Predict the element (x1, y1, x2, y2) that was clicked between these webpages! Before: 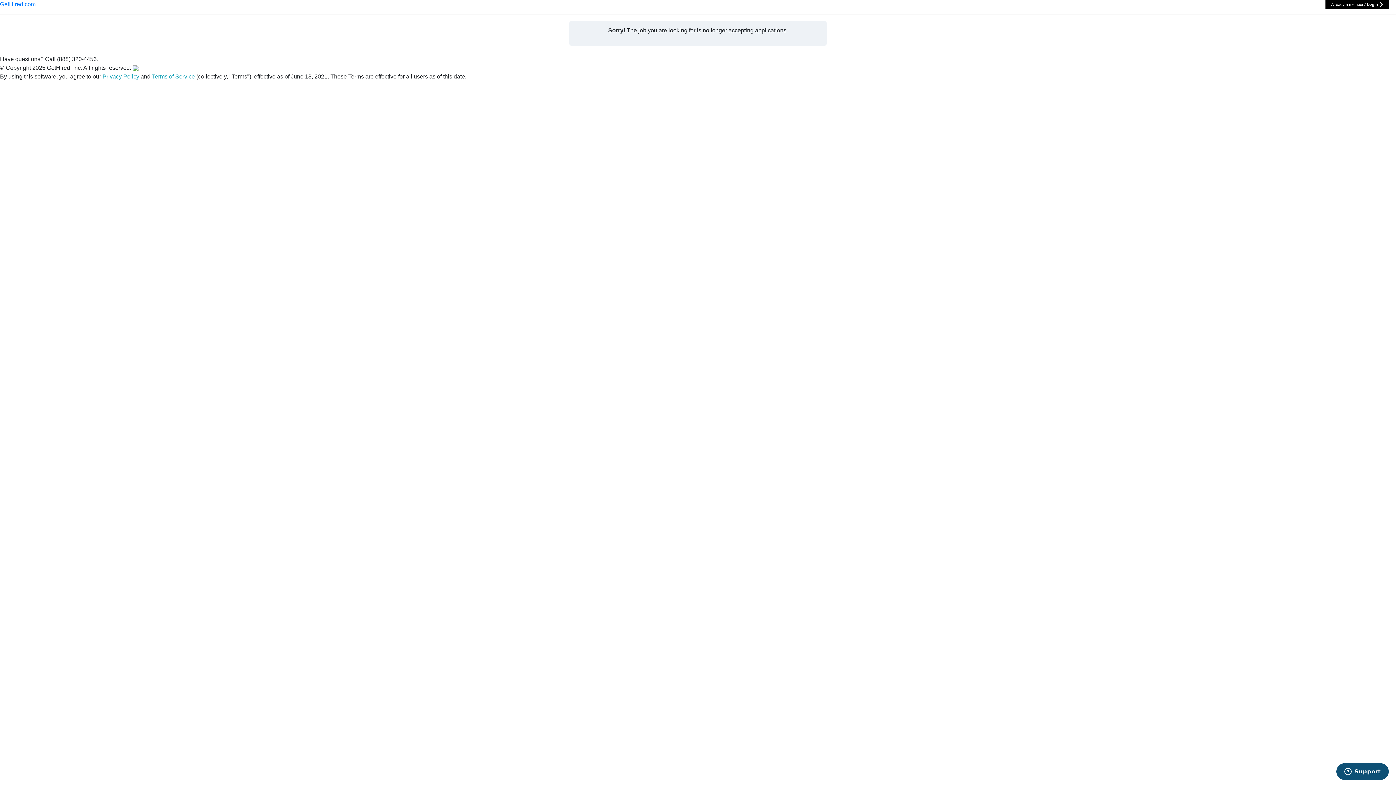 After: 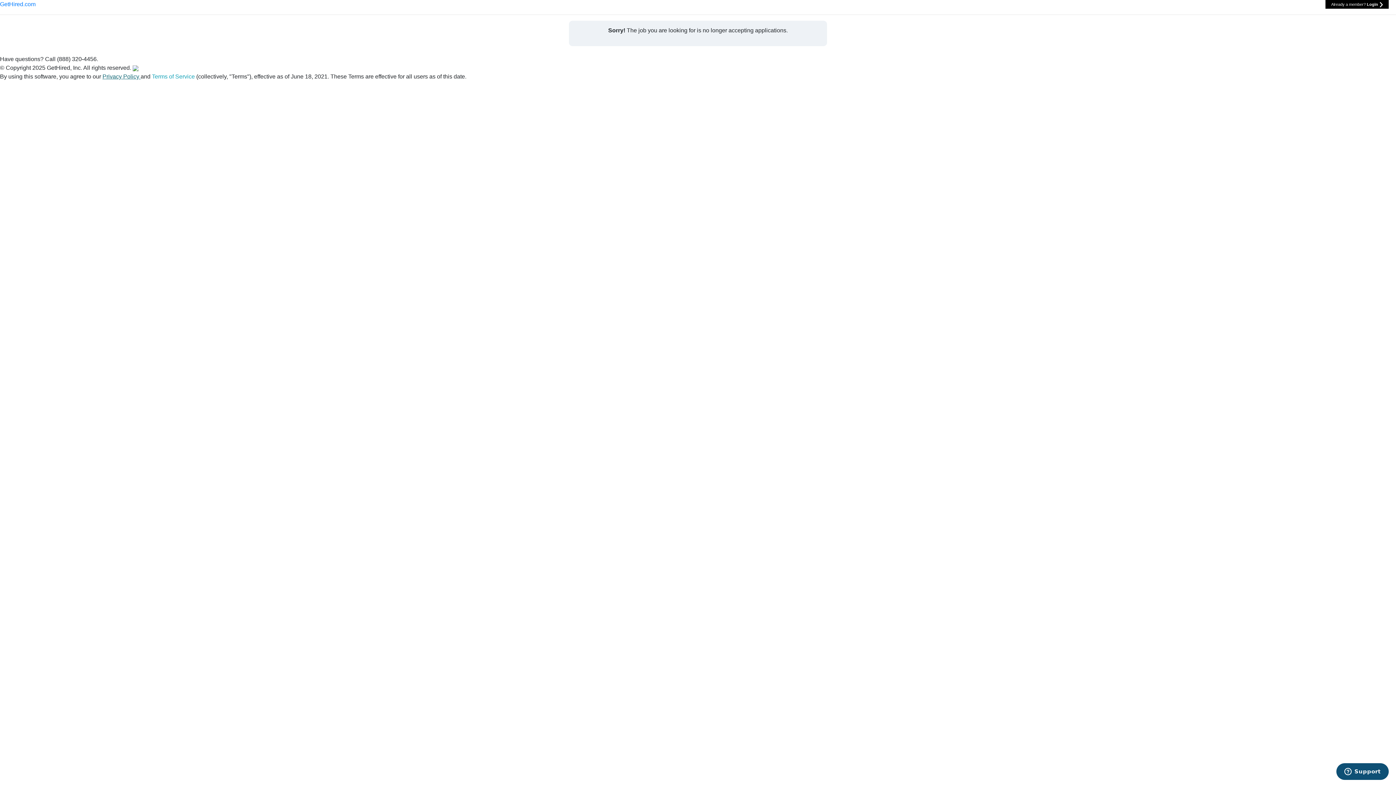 Action: bbox: (102, 73, 140, 79) label: Privacy Policy 